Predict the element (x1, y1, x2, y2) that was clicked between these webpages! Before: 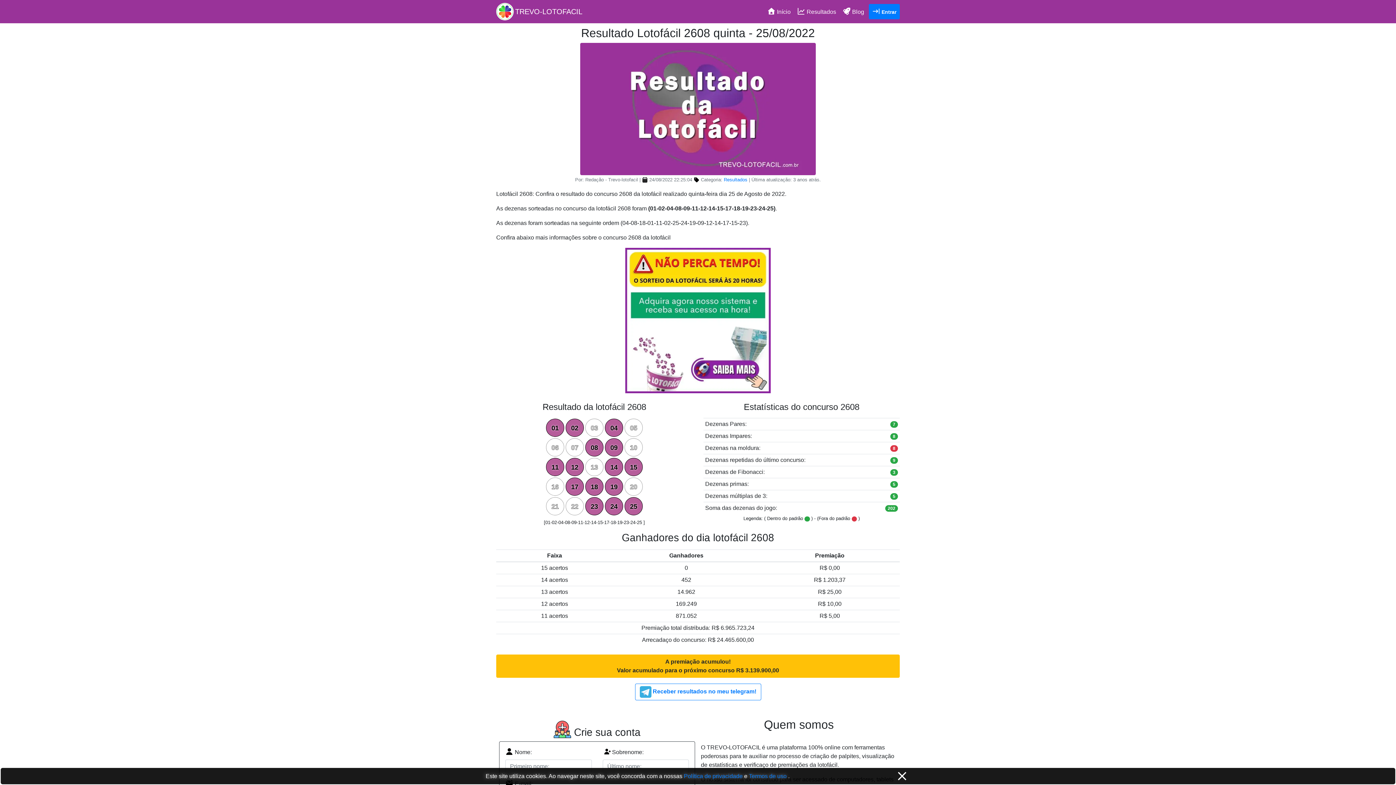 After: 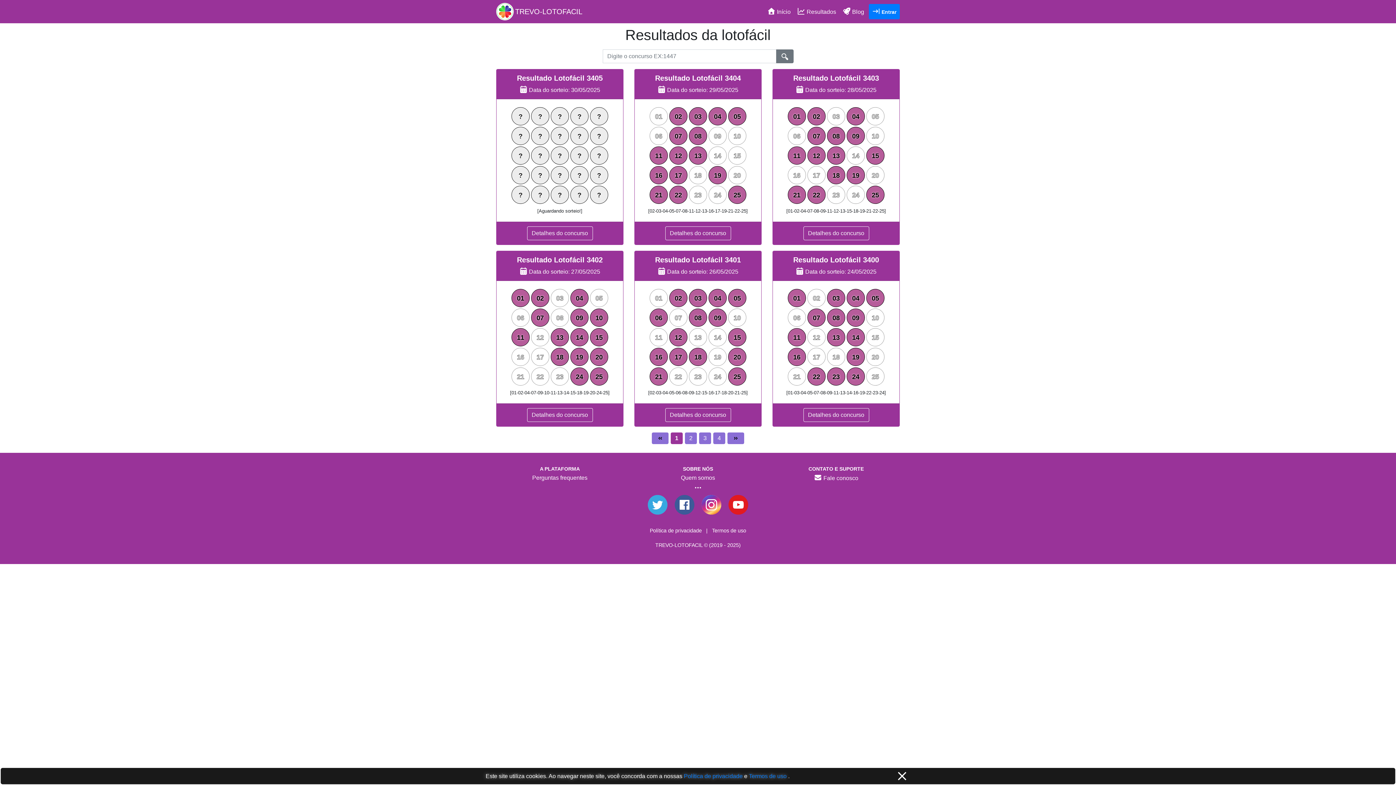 Action: label:  Resultados bbox: (794, 3, 839, 19)